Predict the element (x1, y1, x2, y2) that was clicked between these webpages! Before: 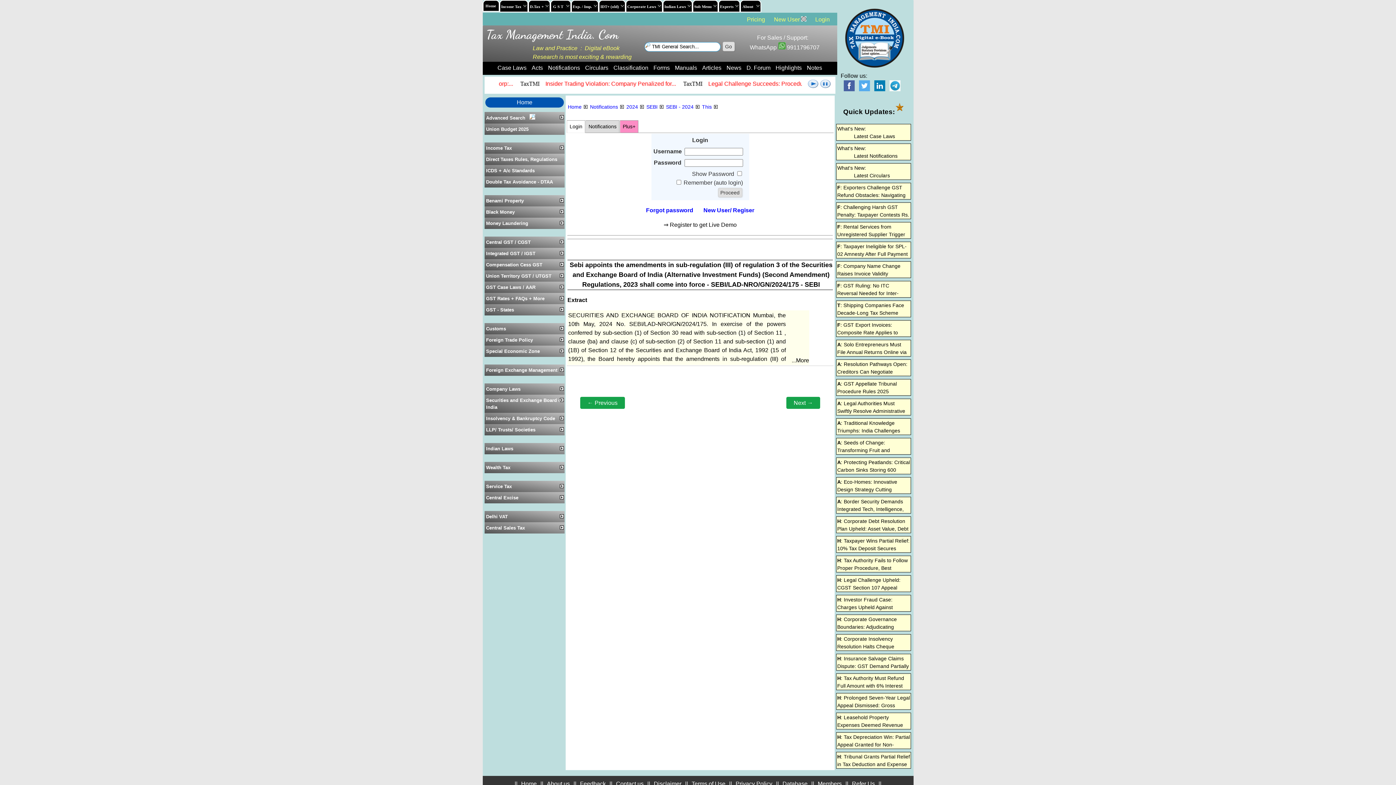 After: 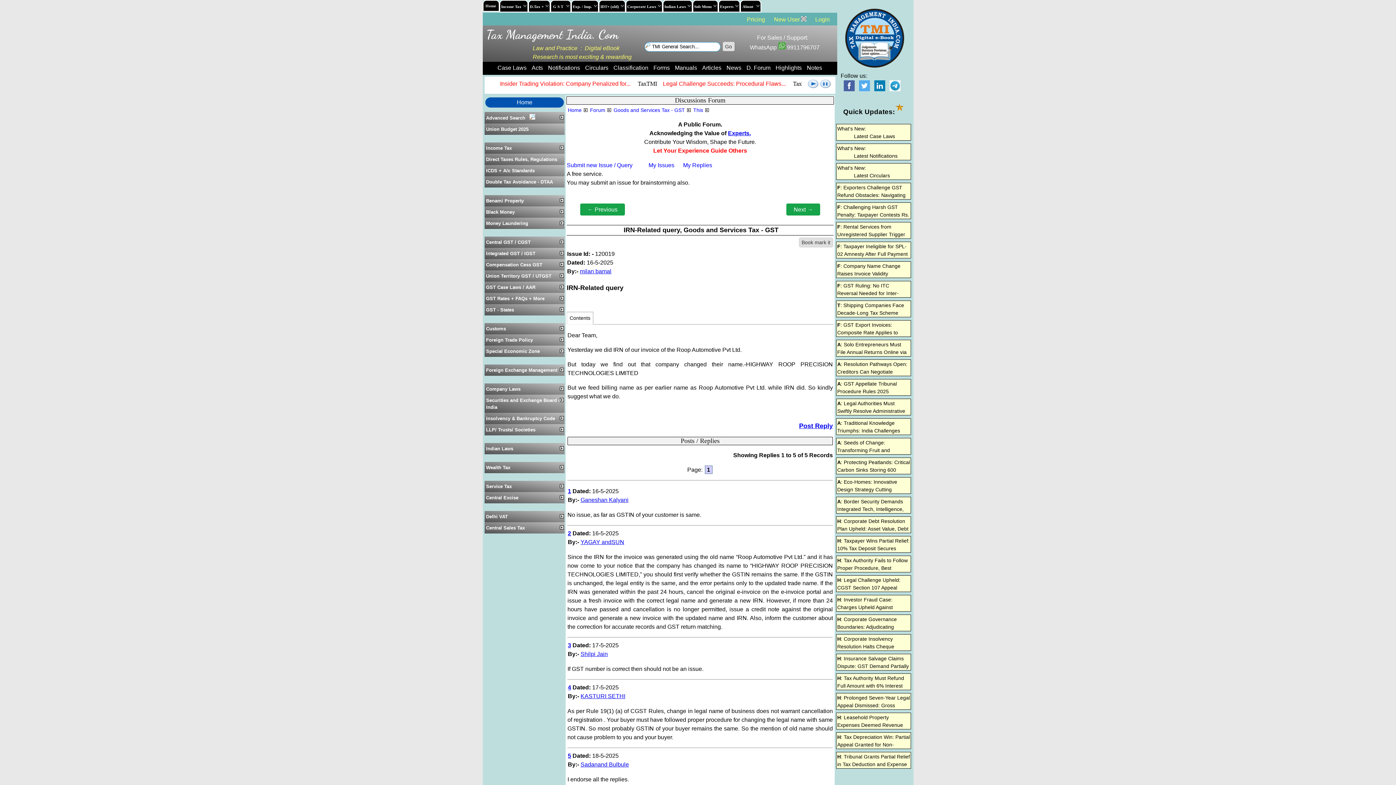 Action: label: F: Company Name Change Raises Invoice Validity Questions: GSTIN Consisten... bbox: (837, 263, 908, 284)